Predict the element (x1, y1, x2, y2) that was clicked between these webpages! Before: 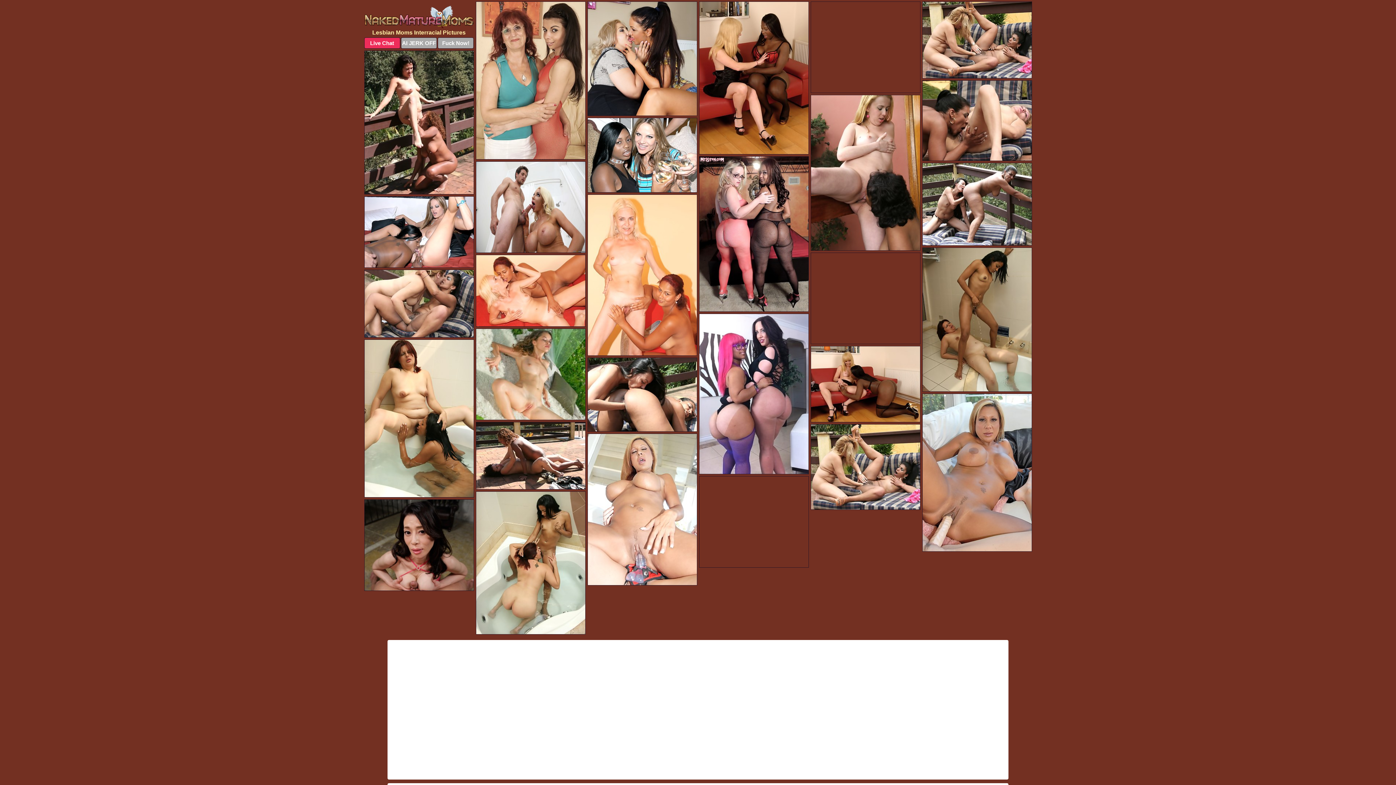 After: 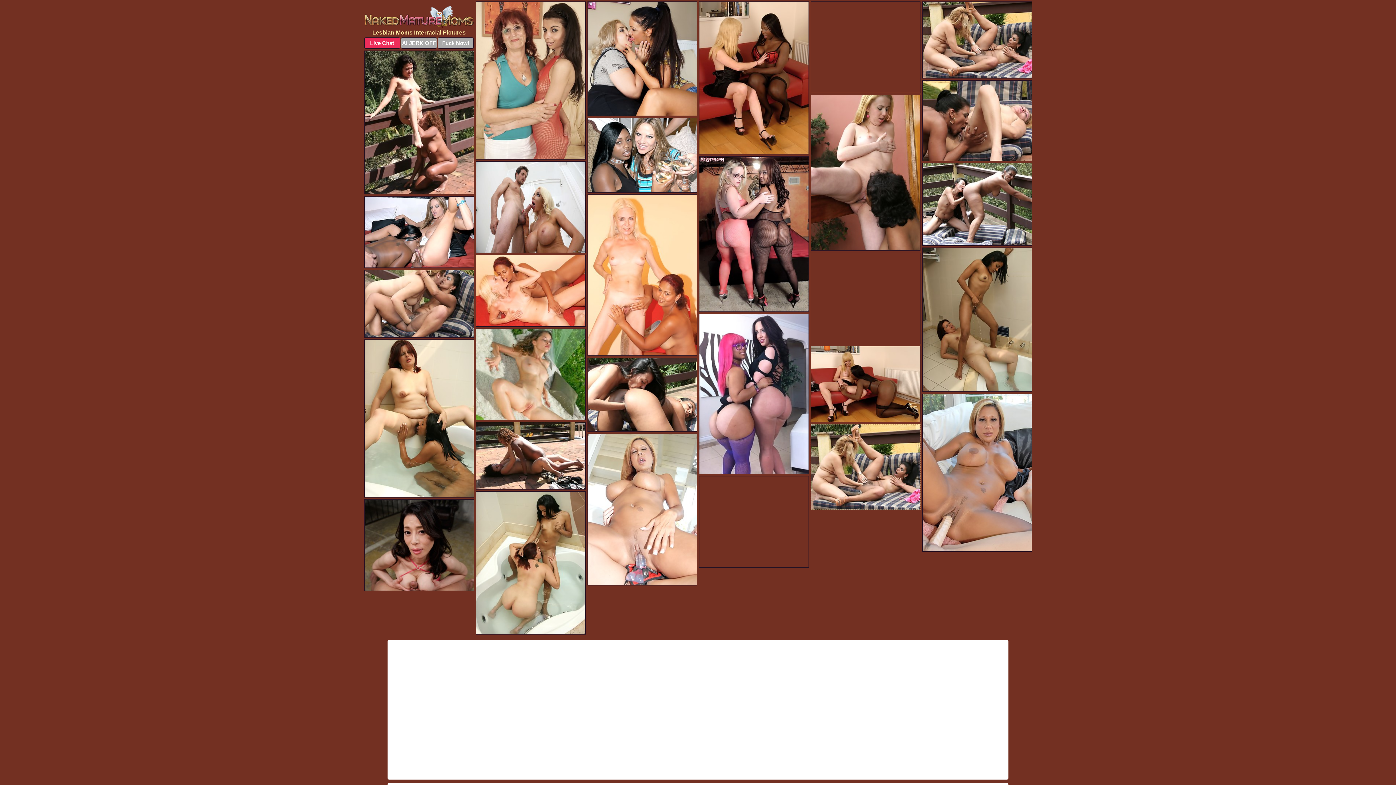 Action: bbox: (810, 424, 920, 510)